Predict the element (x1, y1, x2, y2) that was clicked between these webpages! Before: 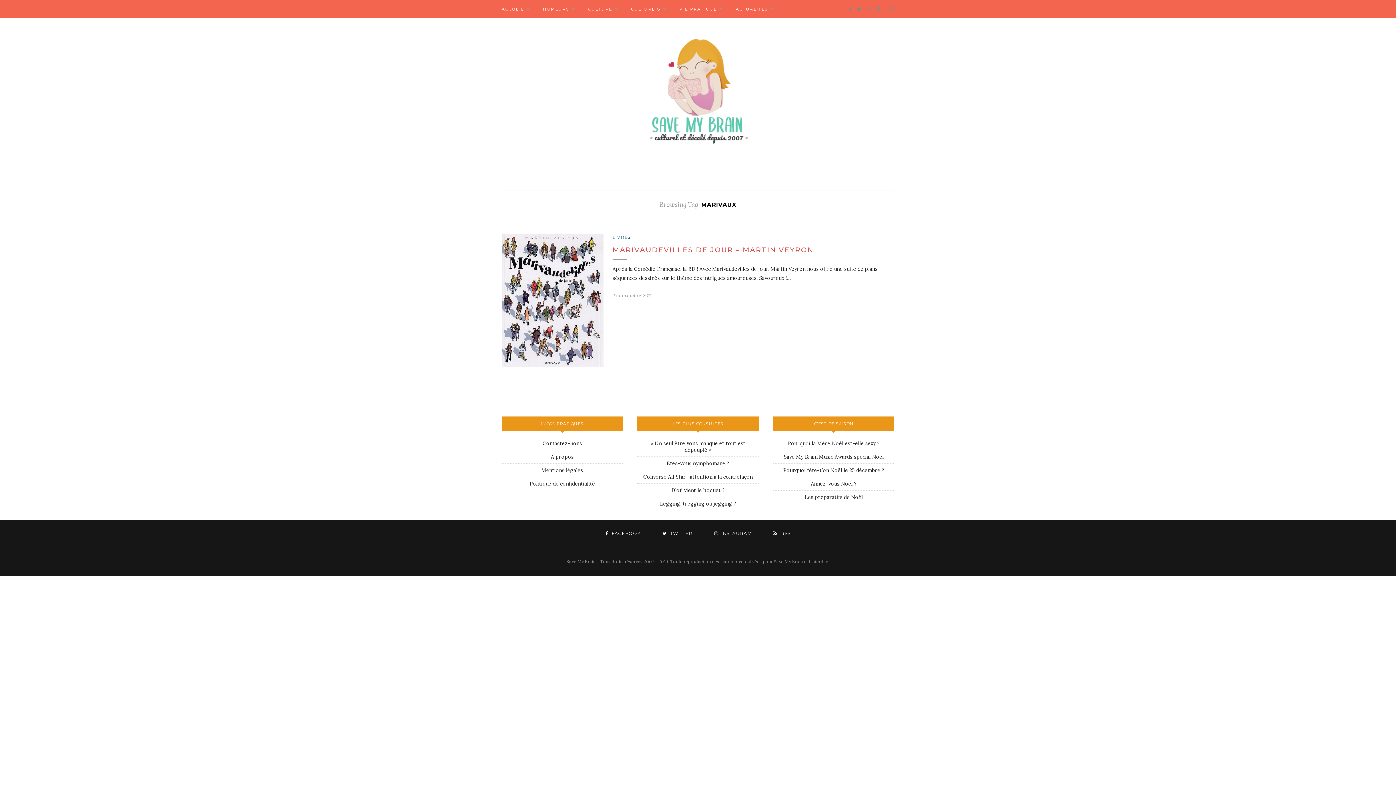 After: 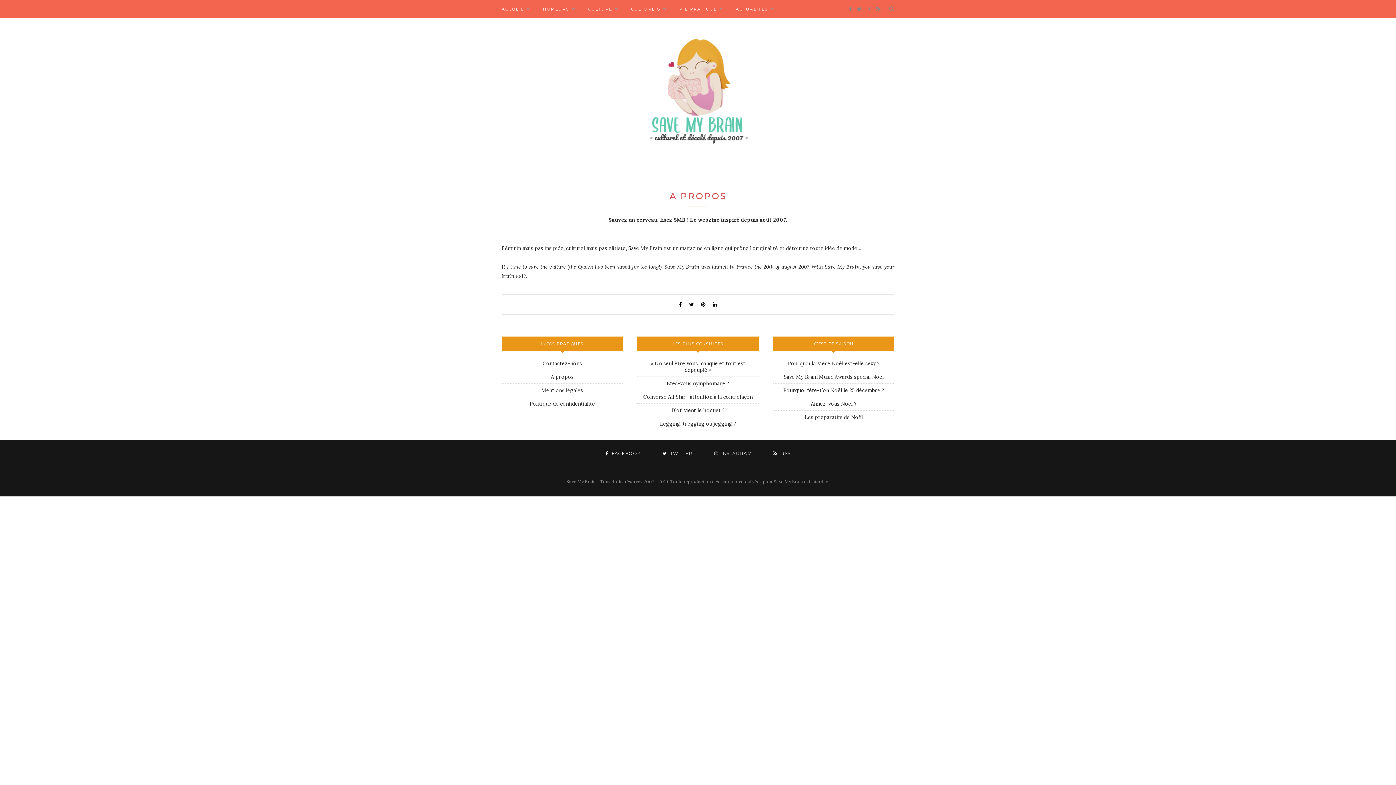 Action: bbox: (550, 453, 573, 460) label: A propos